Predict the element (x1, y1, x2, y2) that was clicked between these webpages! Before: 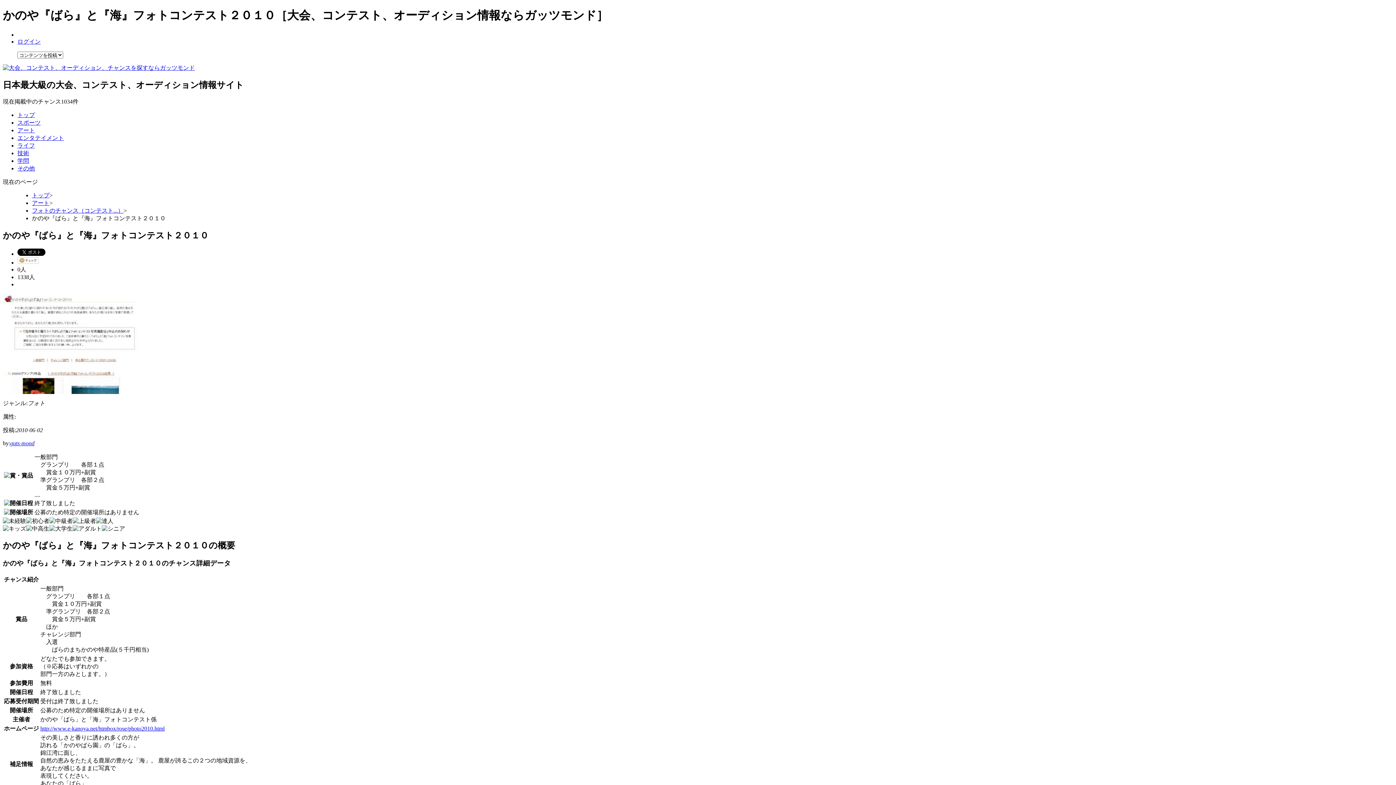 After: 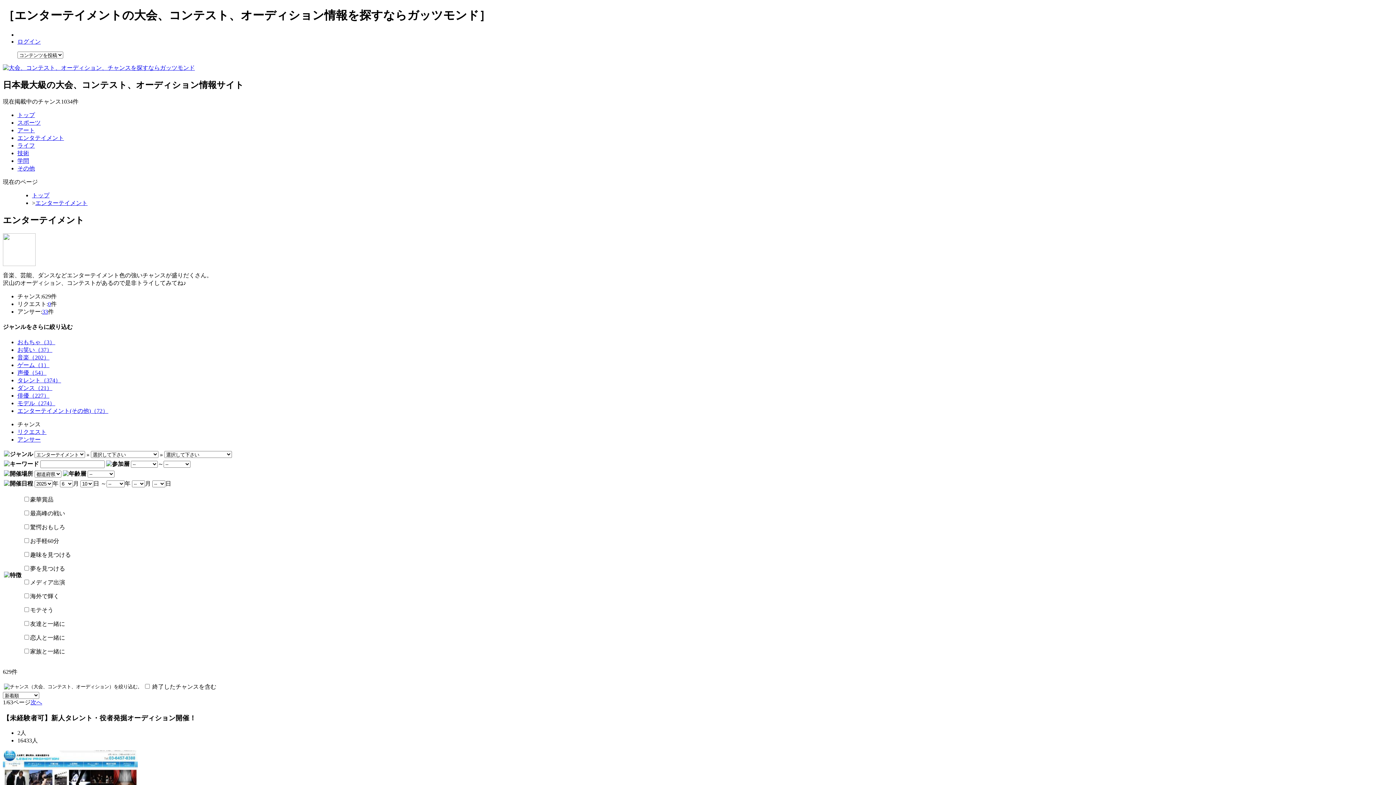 Action: bbox: (17, 134, 64, 140) label: エンタテイメント